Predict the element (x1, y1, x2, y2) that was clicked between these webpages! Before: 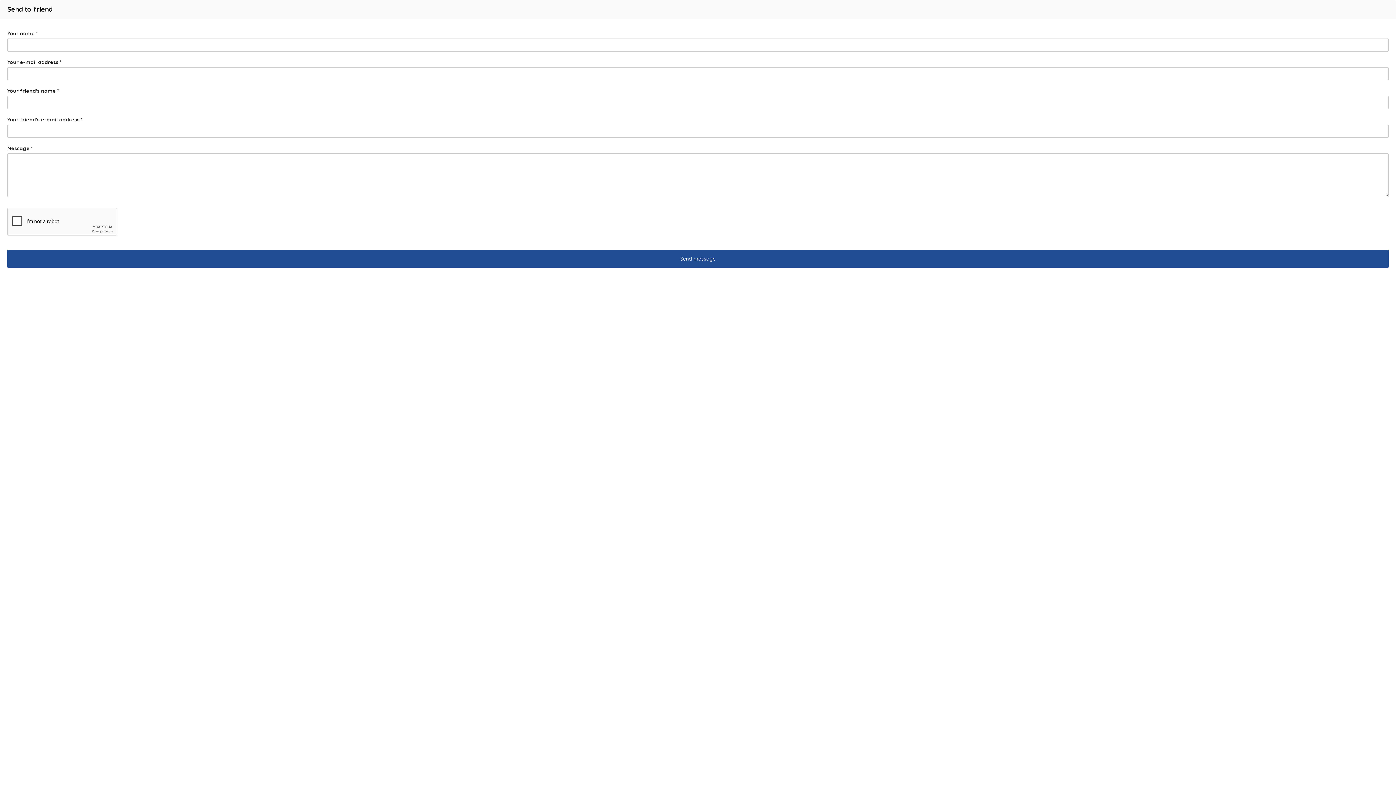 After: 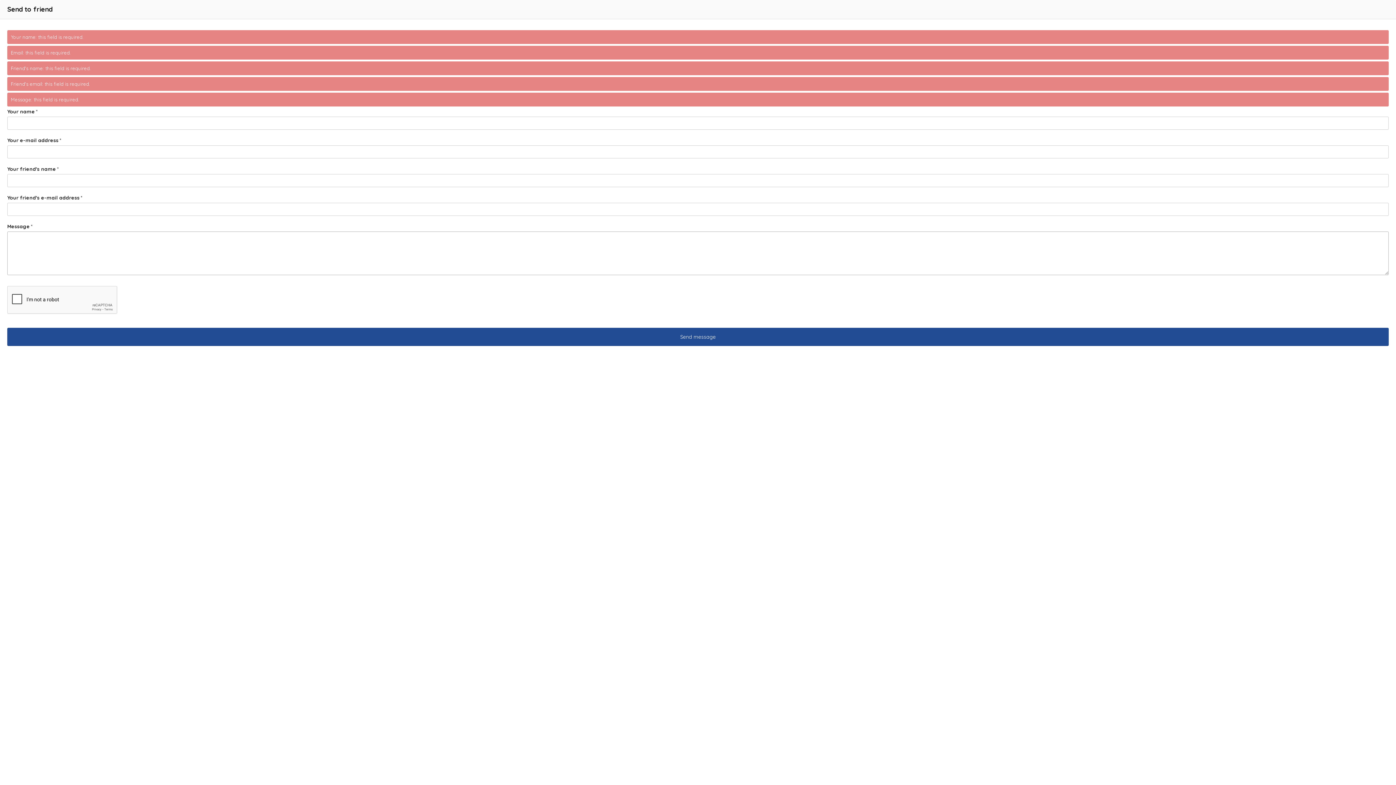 Action: label: Send message bbox: (7, 249, 1389, 268)